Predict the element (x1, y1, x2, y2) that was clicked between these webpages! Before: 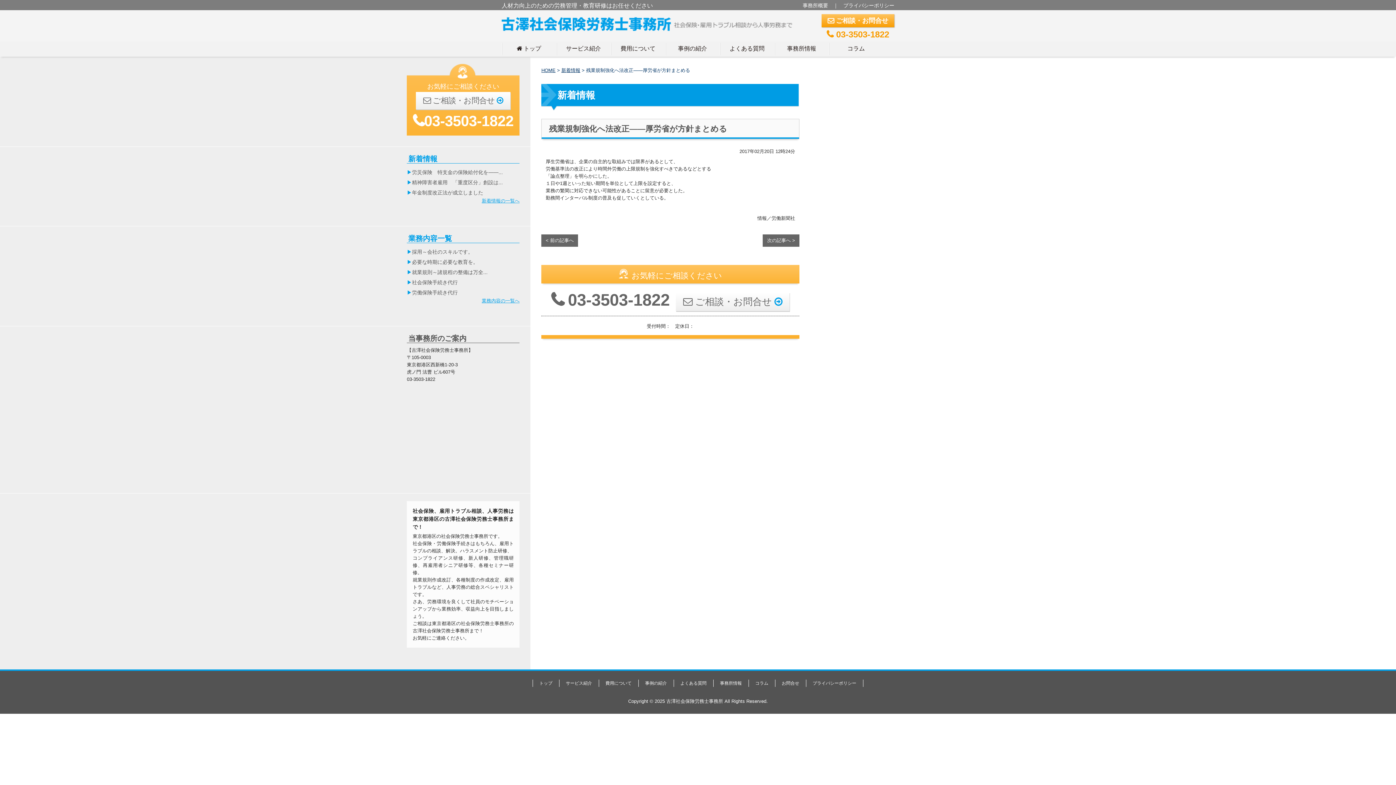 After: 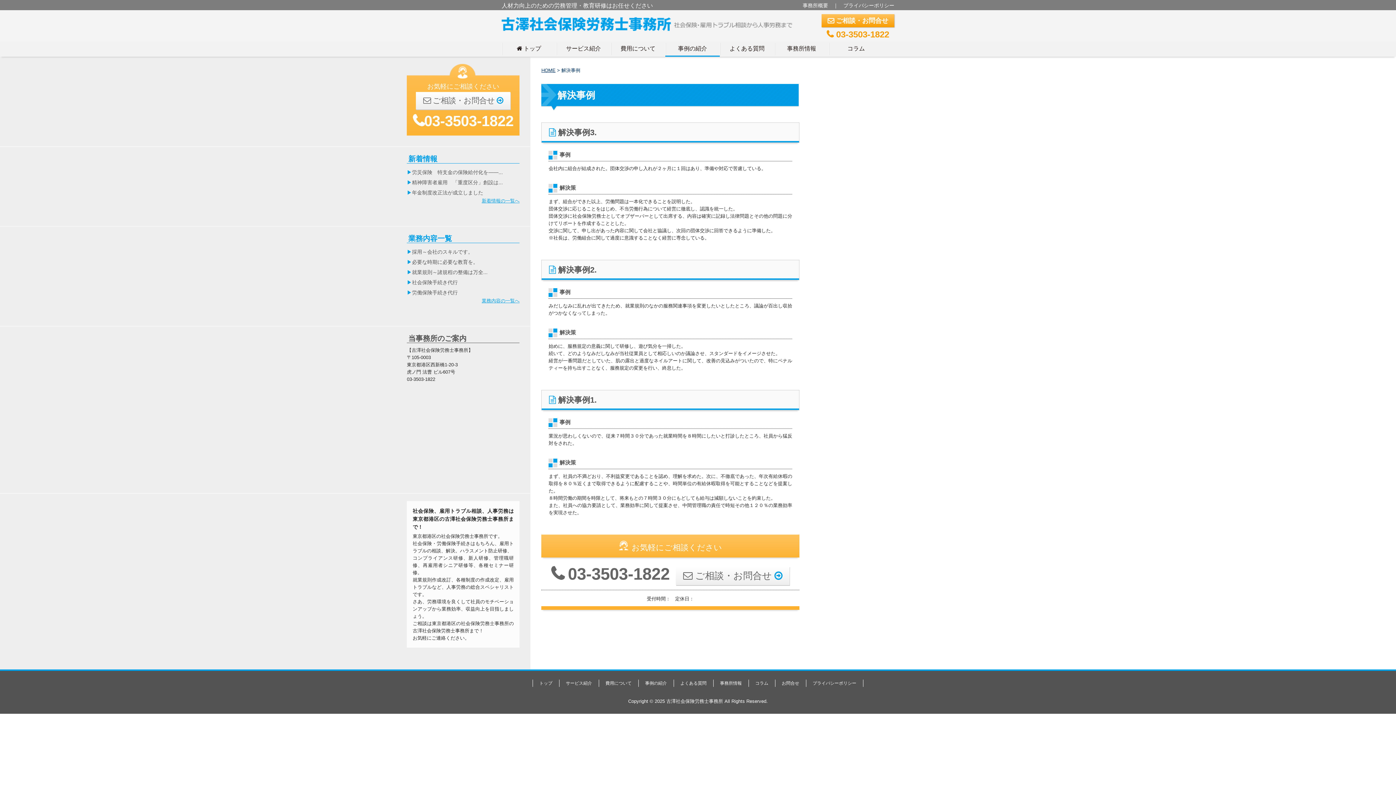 Action: label: 事例の紹介 bbox: (665, 41, 720, 55)